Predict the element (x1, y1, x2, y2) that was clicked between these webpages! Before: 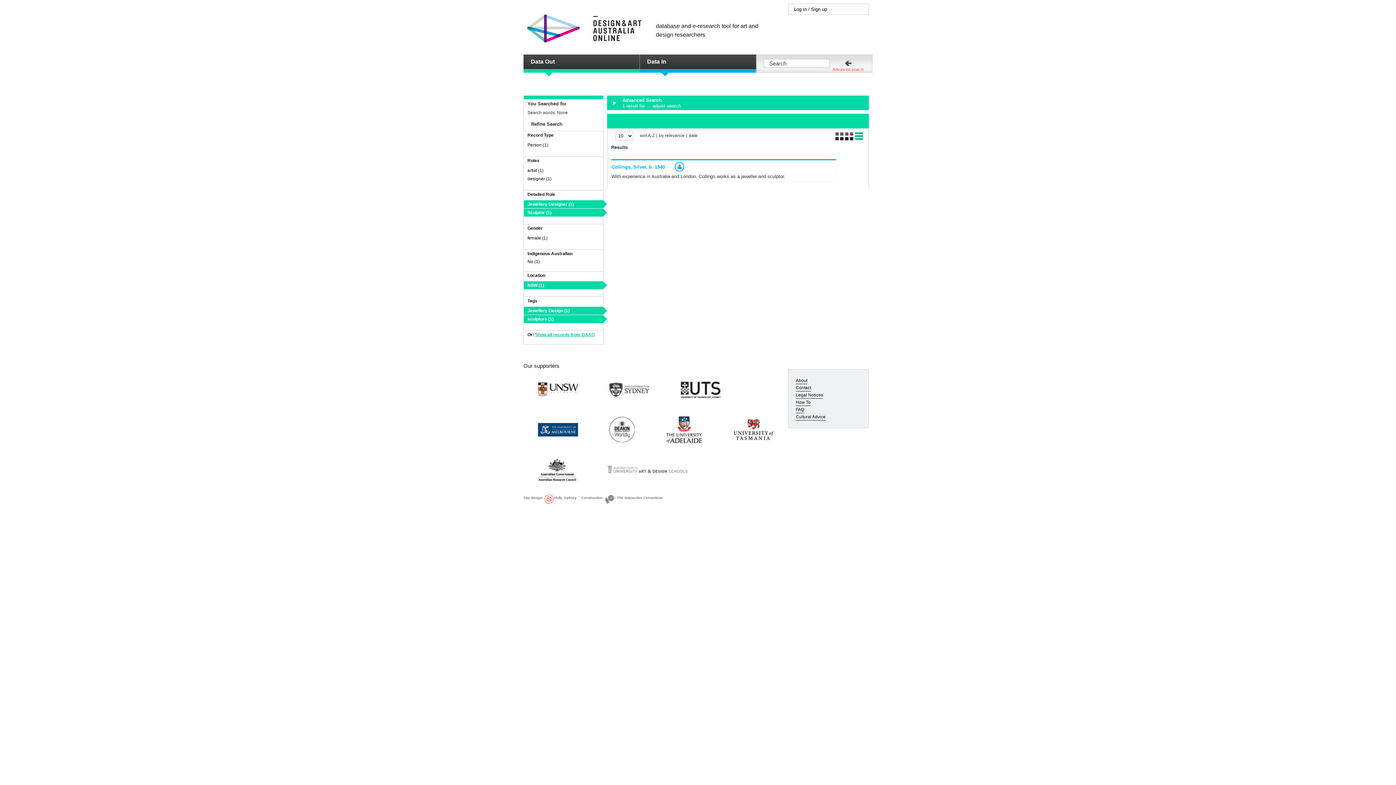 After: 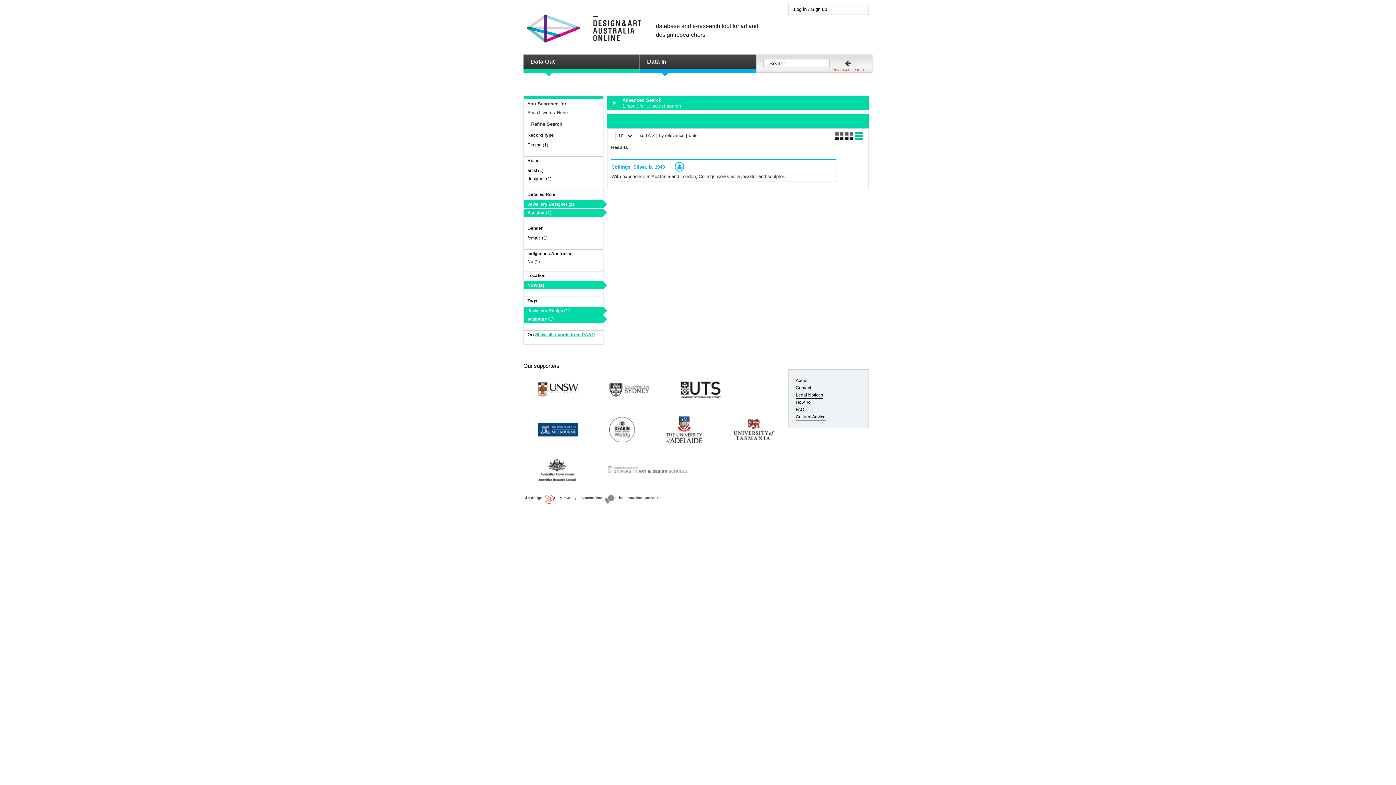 Action: bbox: (855, 132, 864, 140)